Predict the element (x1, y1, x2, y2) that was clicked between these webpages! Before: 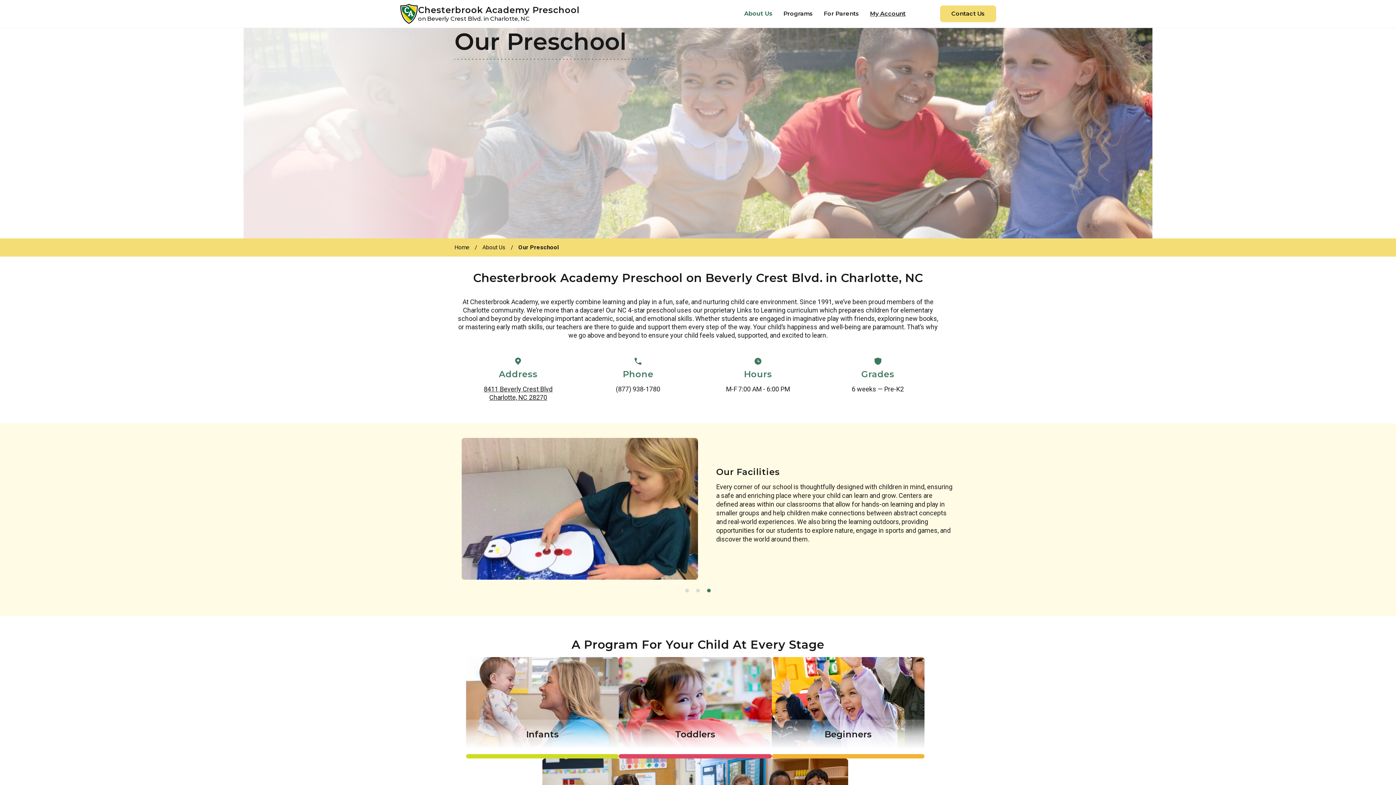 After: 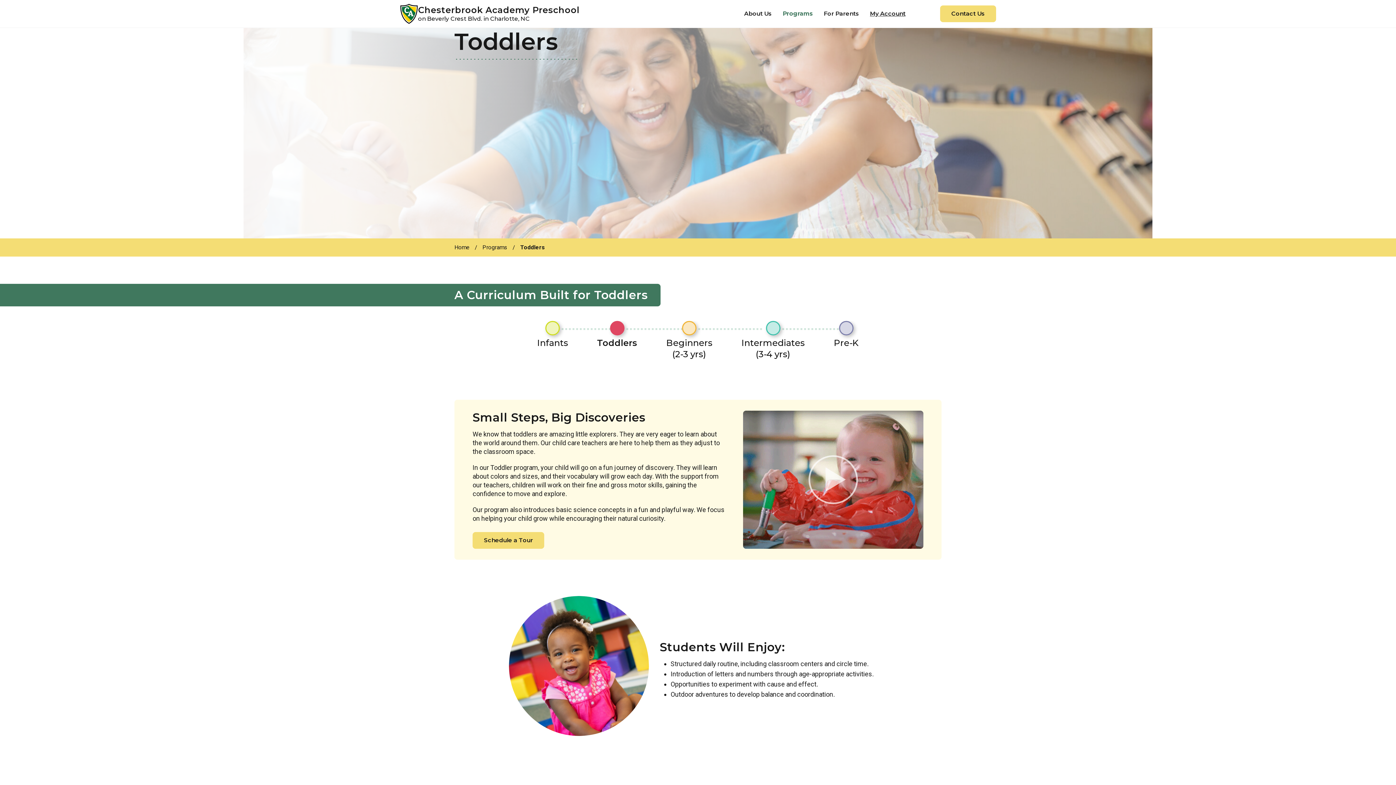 Action: label: Toddlers bbox: (619, 720, 771, 749)